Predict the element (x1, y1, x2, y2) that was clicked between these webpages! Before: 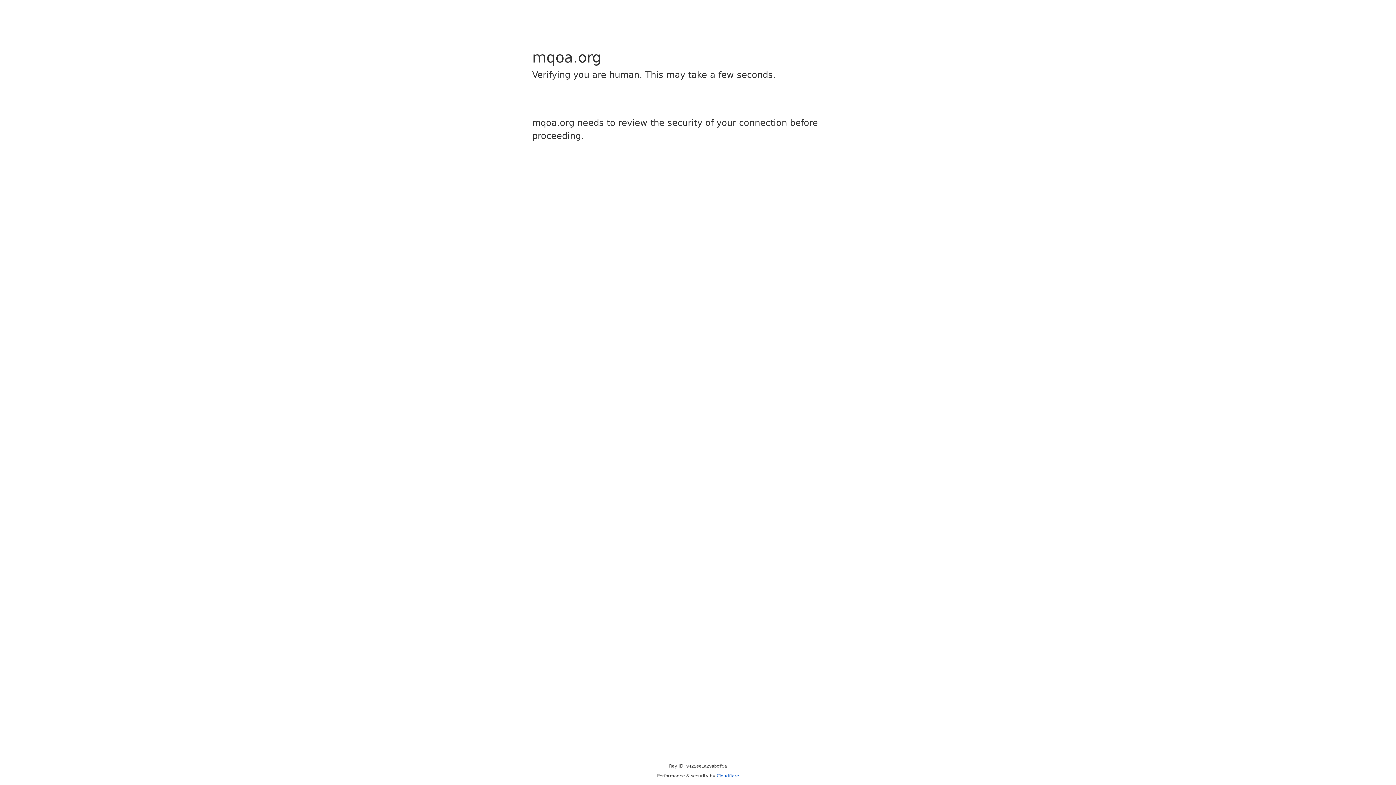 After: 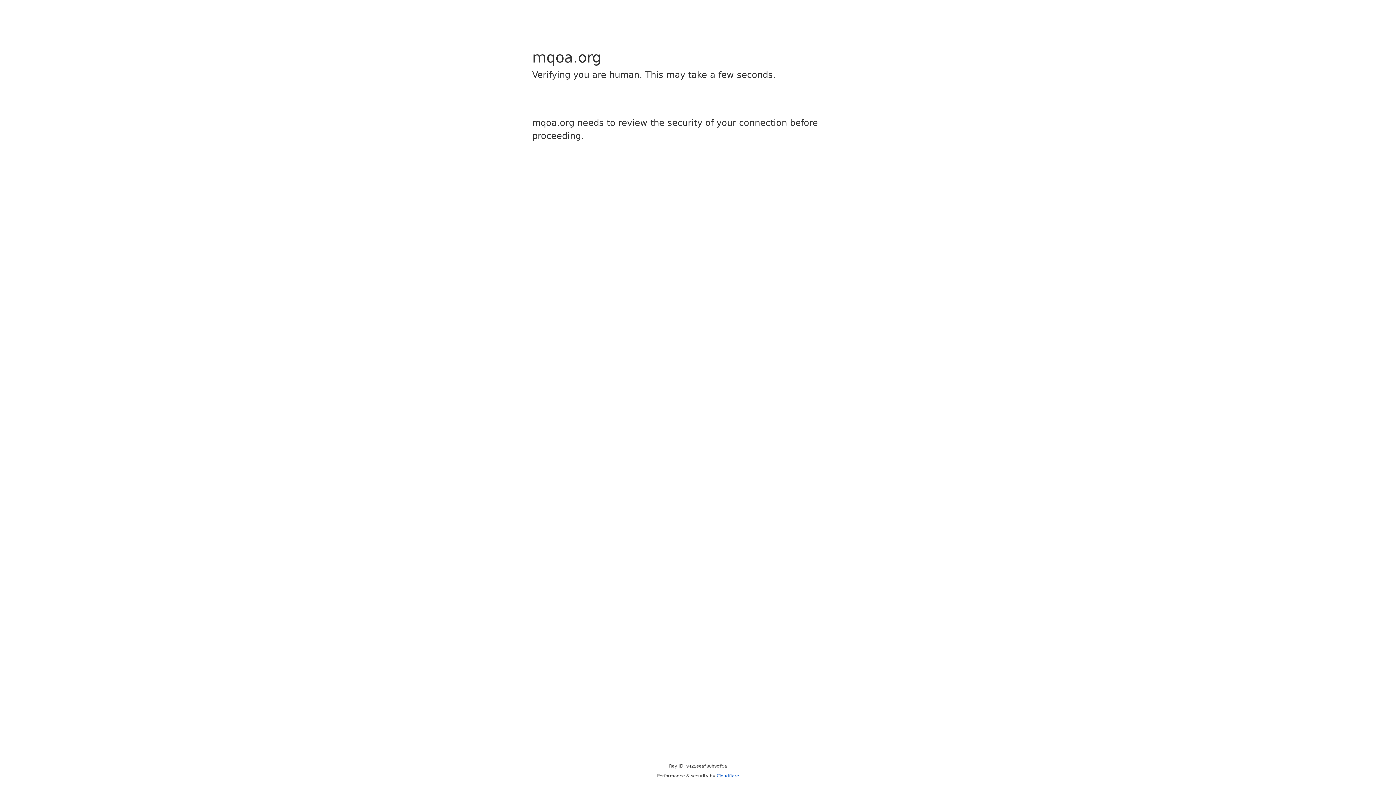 Action: bbox: (716, 773, 739, 778) label: Cloudflare